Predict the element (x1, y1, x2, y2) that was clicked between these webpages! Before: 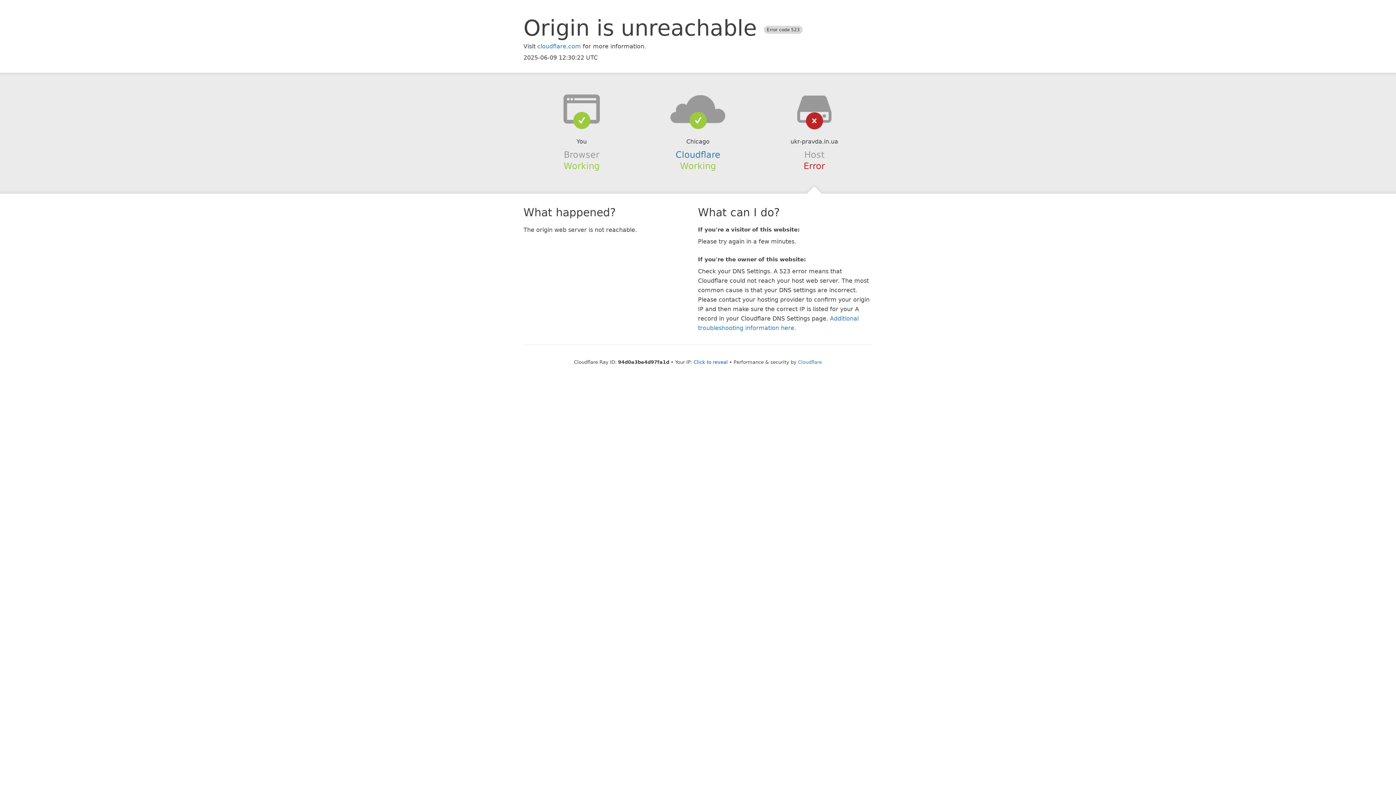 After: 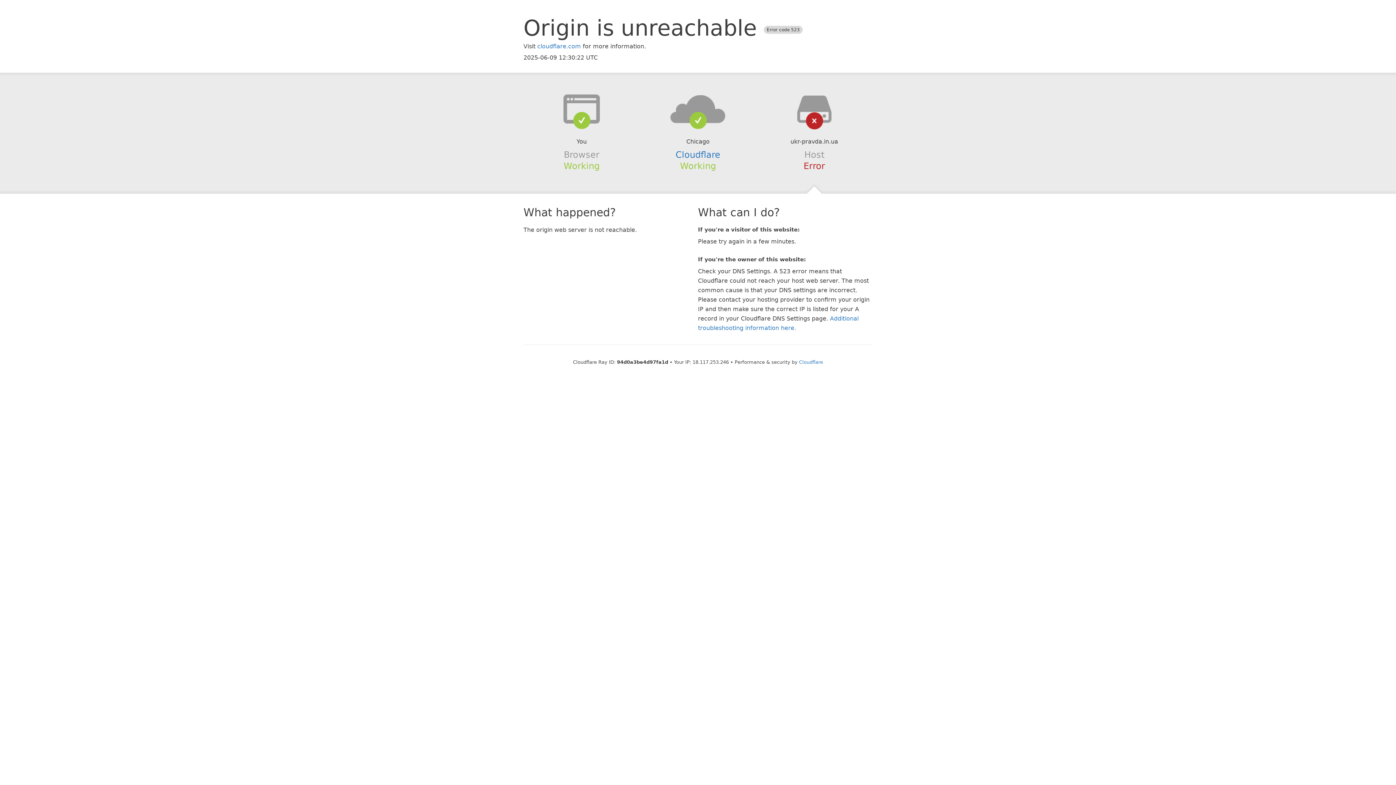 Action: bbox: (693, 359, 728, 364) label: Click to reveal